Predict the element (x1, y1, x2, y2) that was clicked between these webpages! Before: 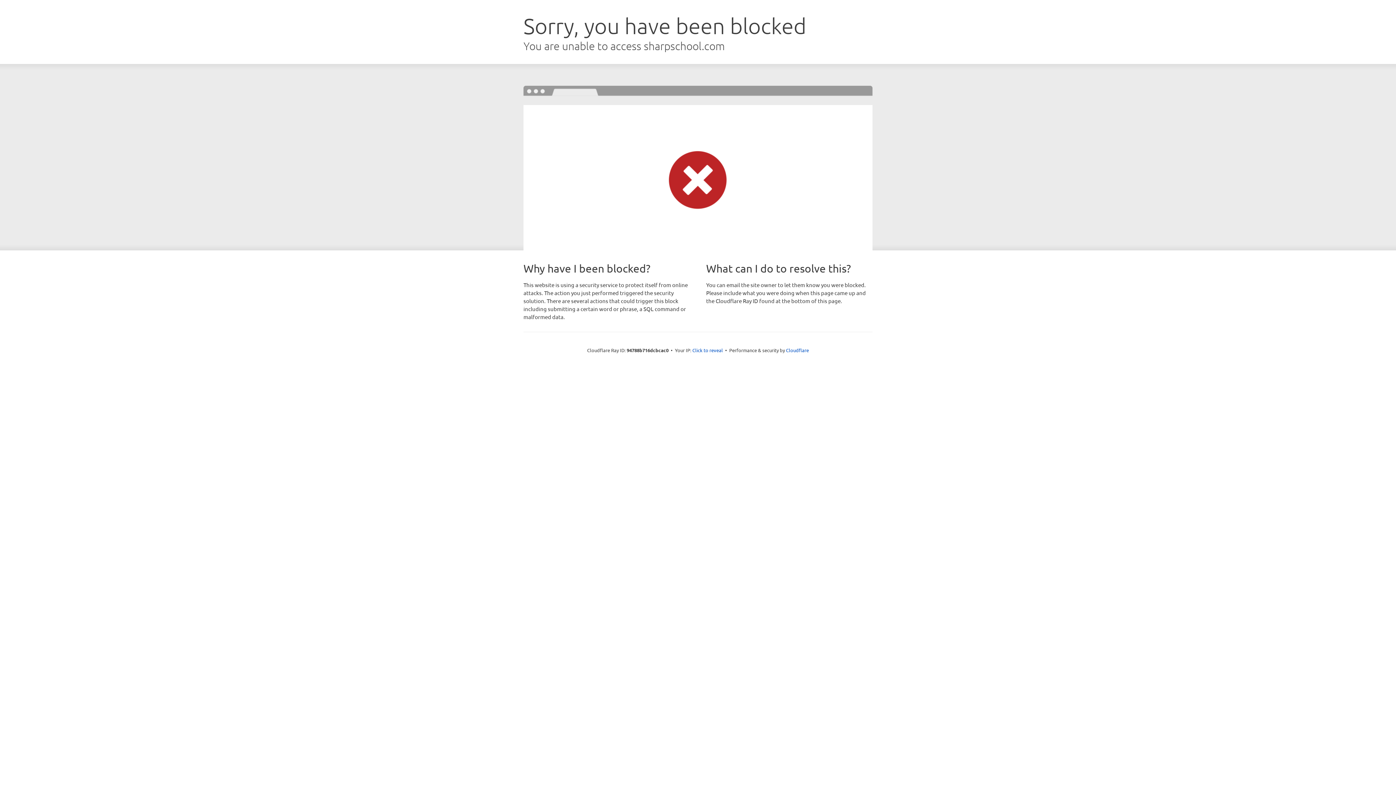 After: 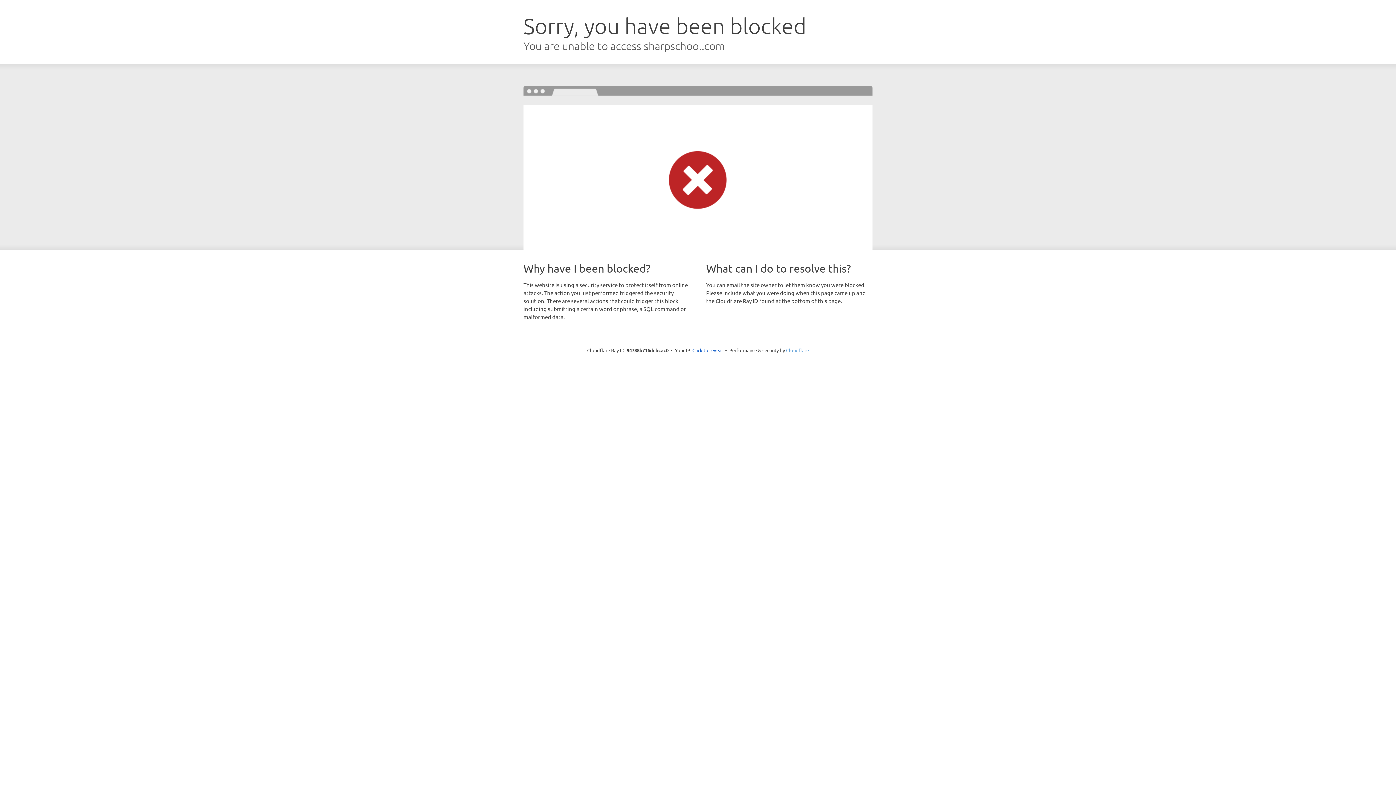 Action: label: Cloudflare bbox: (786, 347, 809, 353)